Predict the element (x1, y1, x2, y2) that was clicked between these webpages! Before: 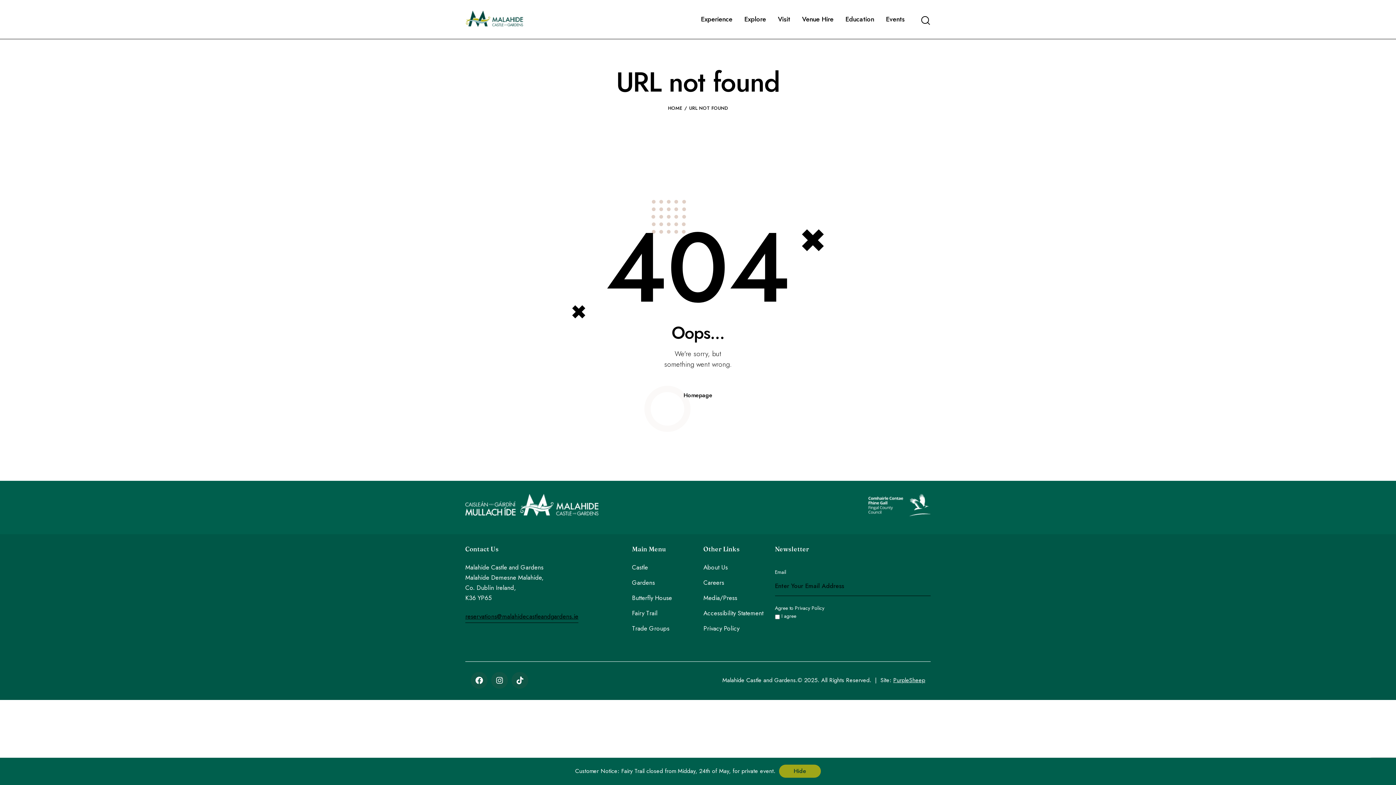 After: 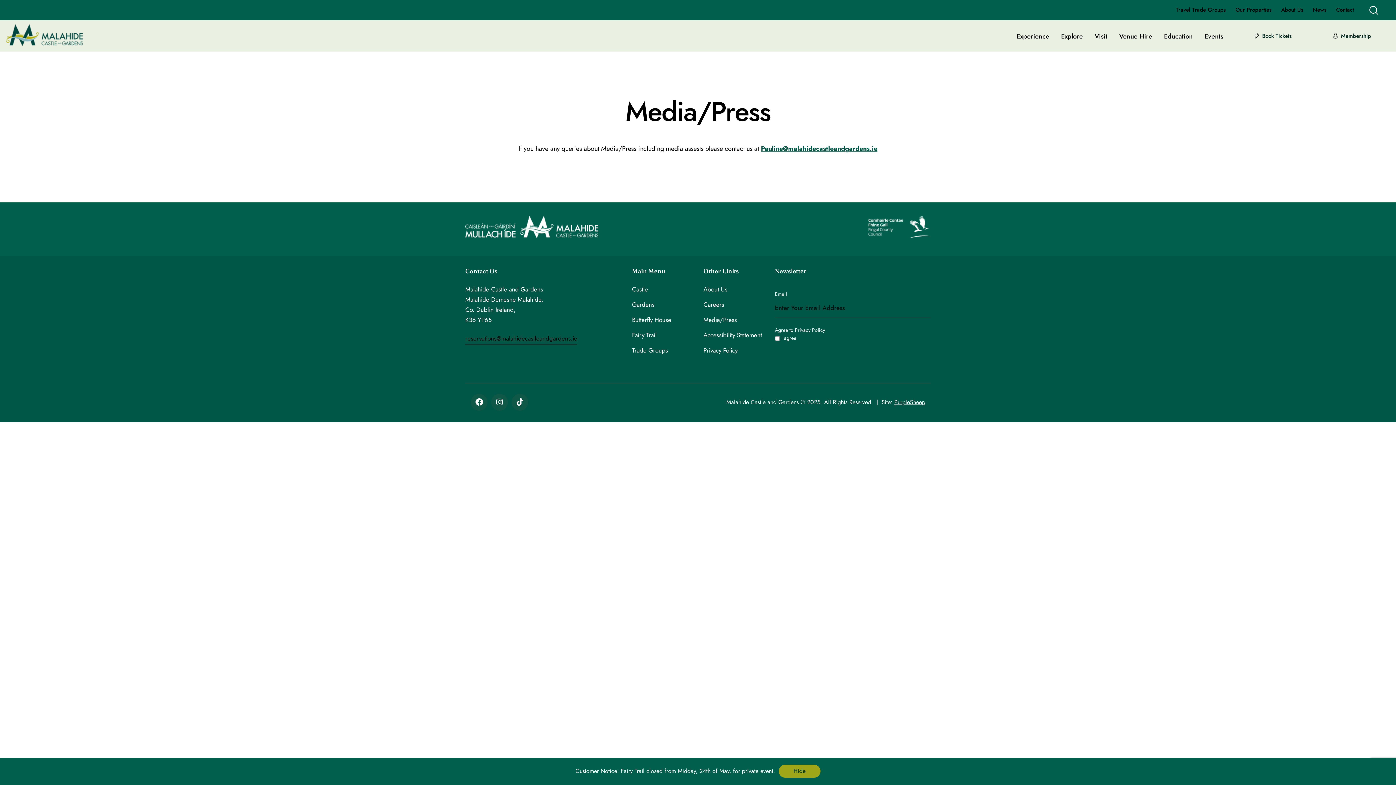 Action: label: Media/Press bbox: (703, 593, 737, 603)